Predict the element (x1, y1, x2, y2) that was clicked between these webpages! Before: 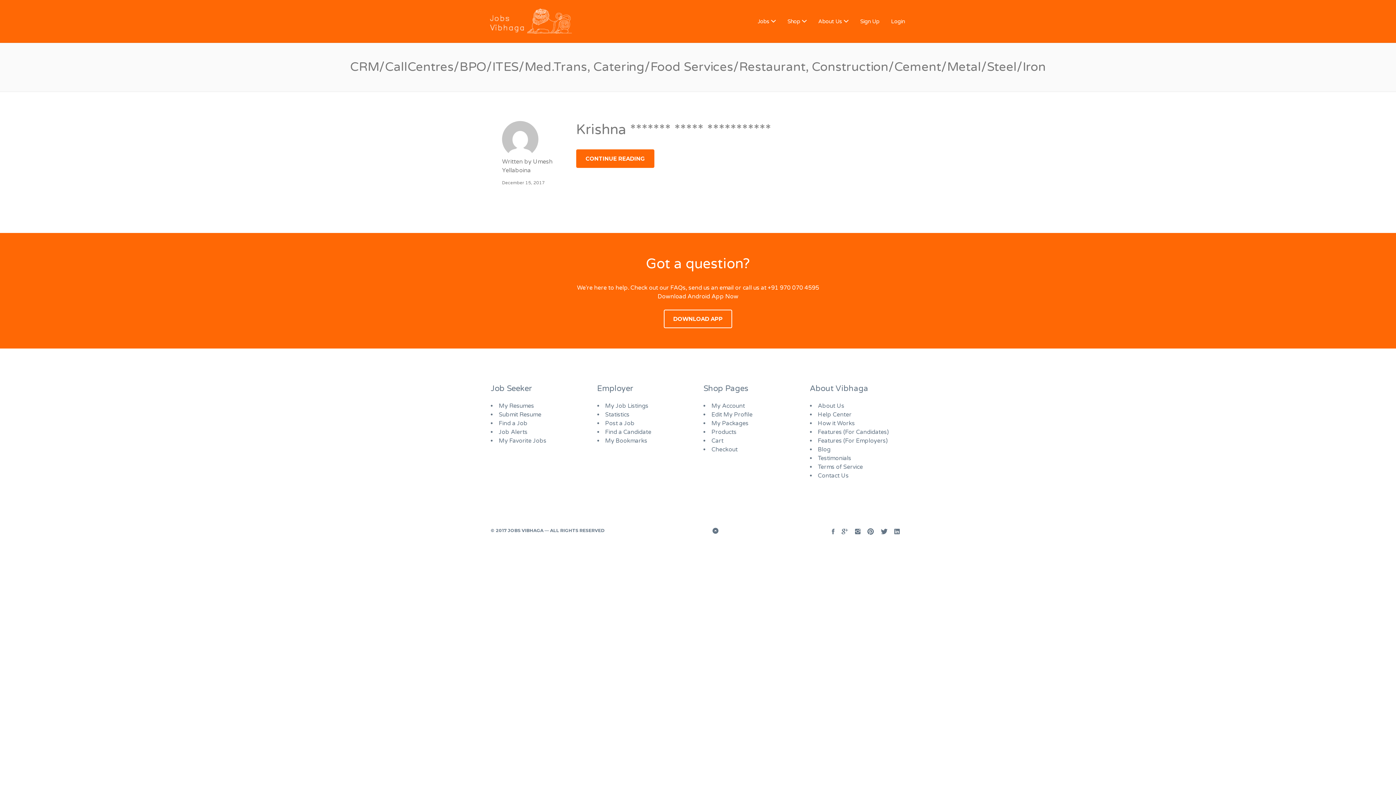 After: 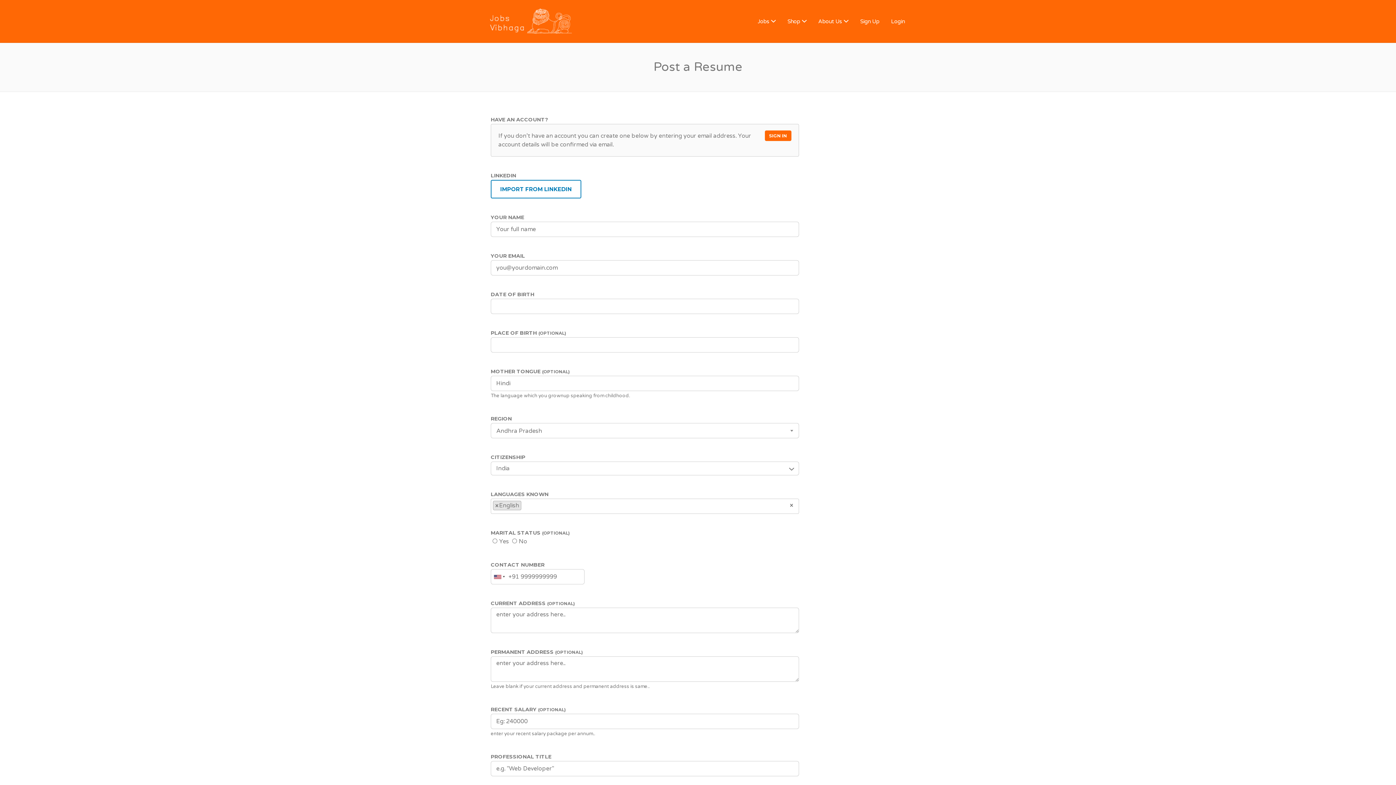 Action: bbox: (498, 411, 541, 418) label: Submit Resume